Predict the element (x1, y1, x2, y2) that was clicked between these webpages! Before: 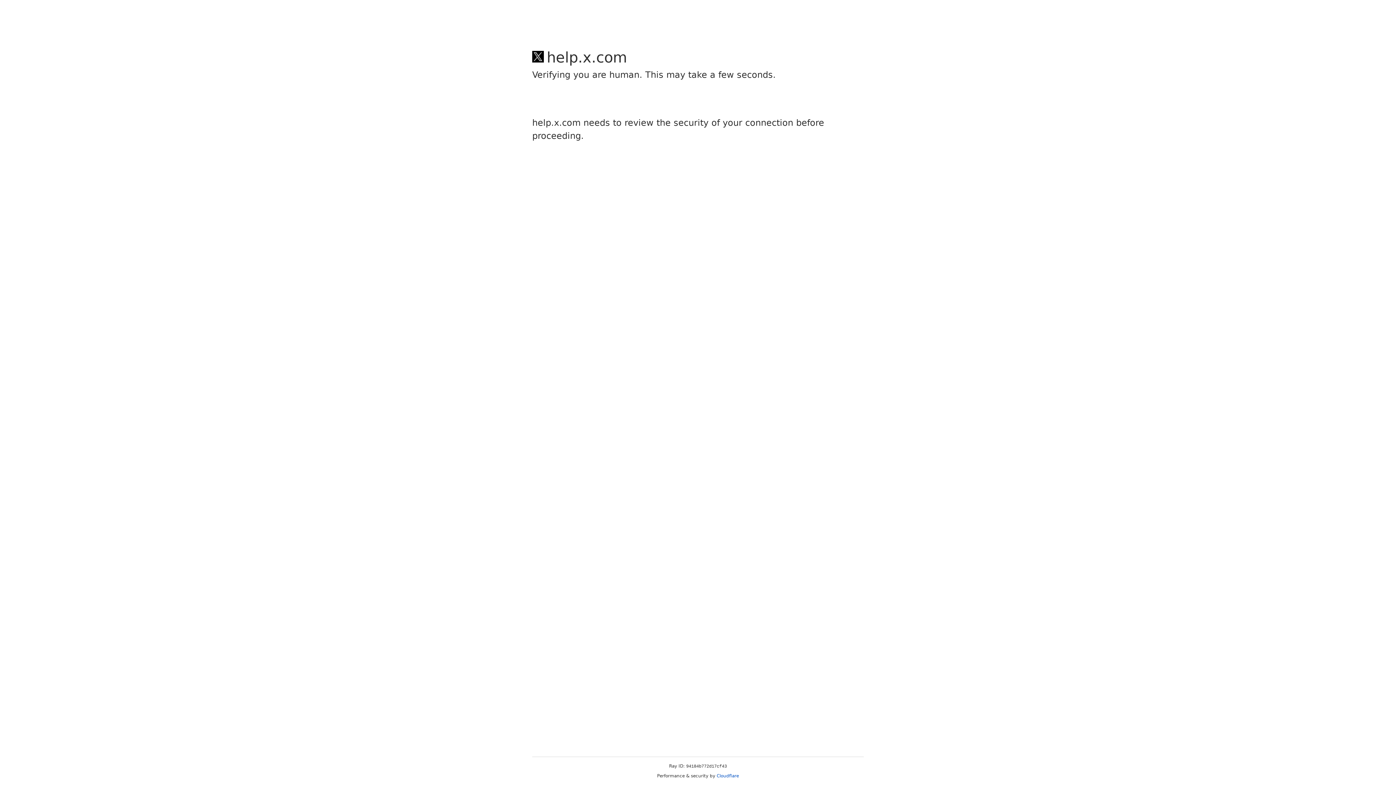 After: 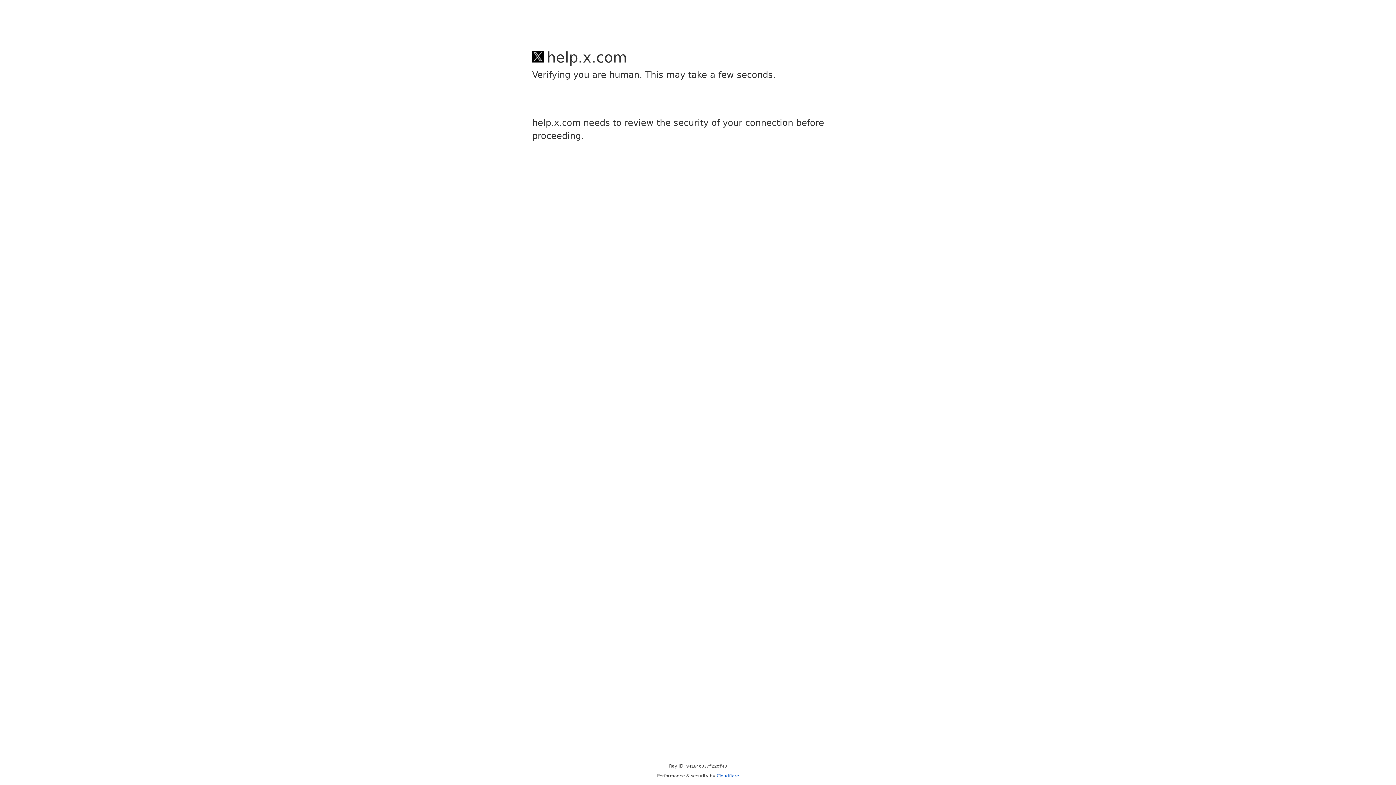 Action: label: Cloudflare bbox: (716, 773, 739, 778)